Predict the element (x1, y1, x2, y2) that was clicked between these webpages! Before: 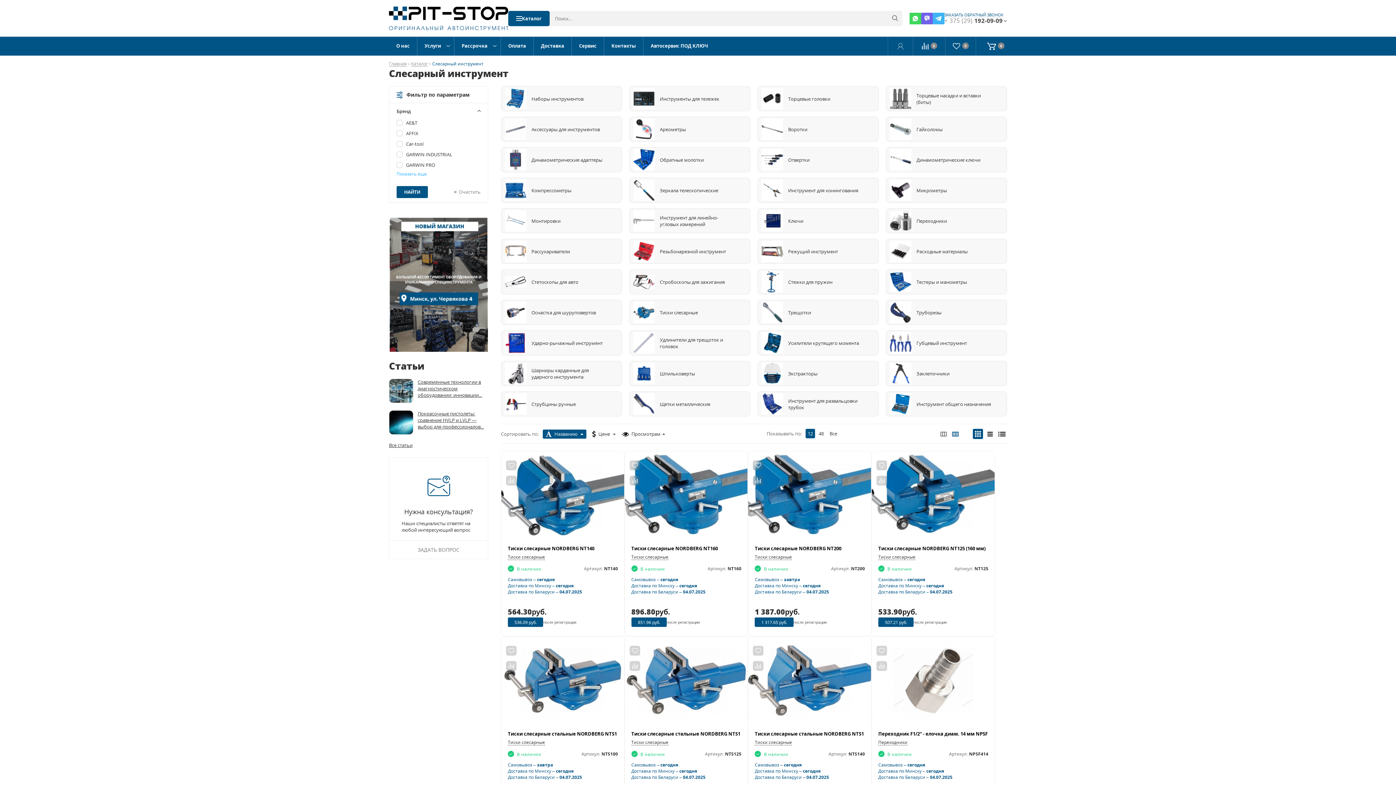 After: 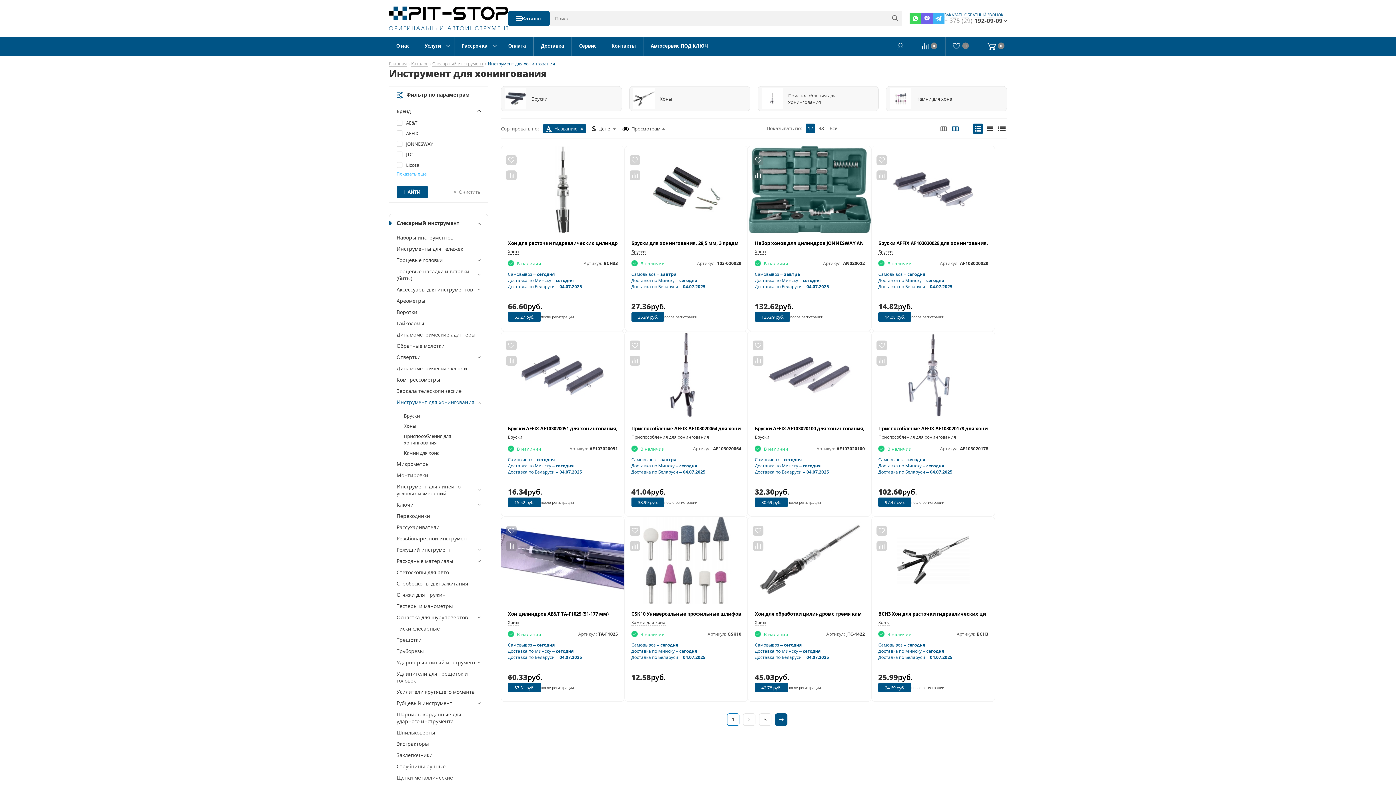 Action: bbox: (757, 177, 878, 202) label: Инструмент для хонингования